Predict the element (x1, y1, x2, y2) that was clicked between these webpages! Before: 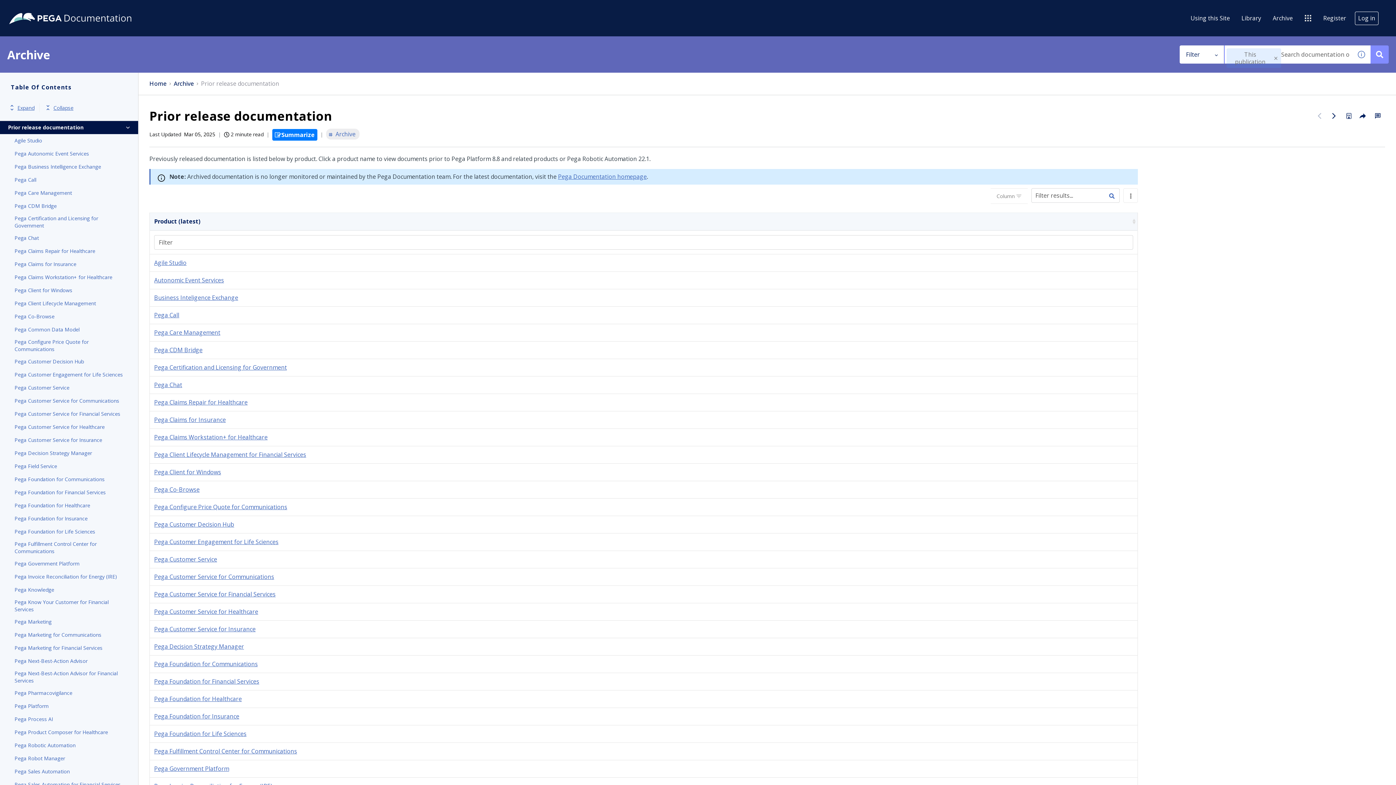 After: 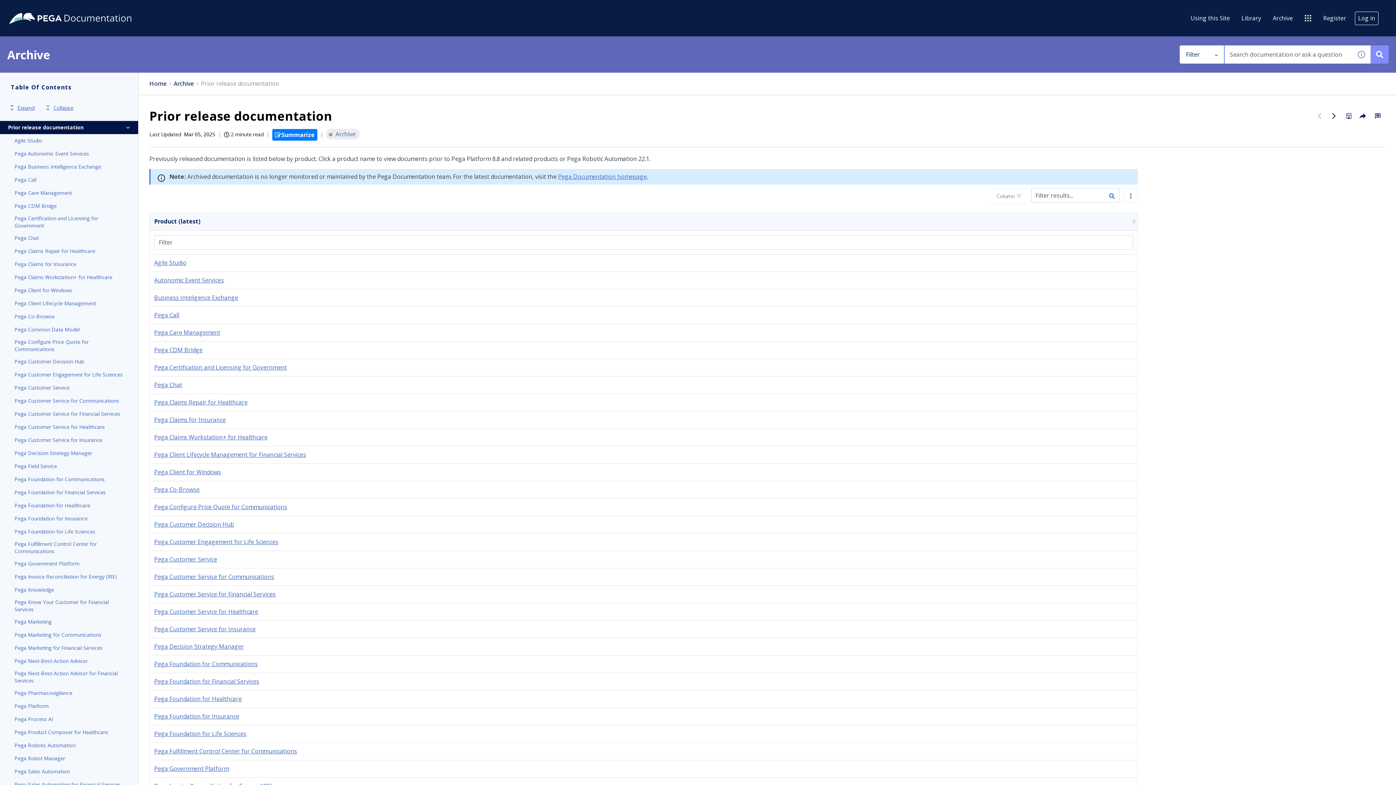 Action: bbox: (1273, 55, 1278, 61) label: Cancel search within this publication